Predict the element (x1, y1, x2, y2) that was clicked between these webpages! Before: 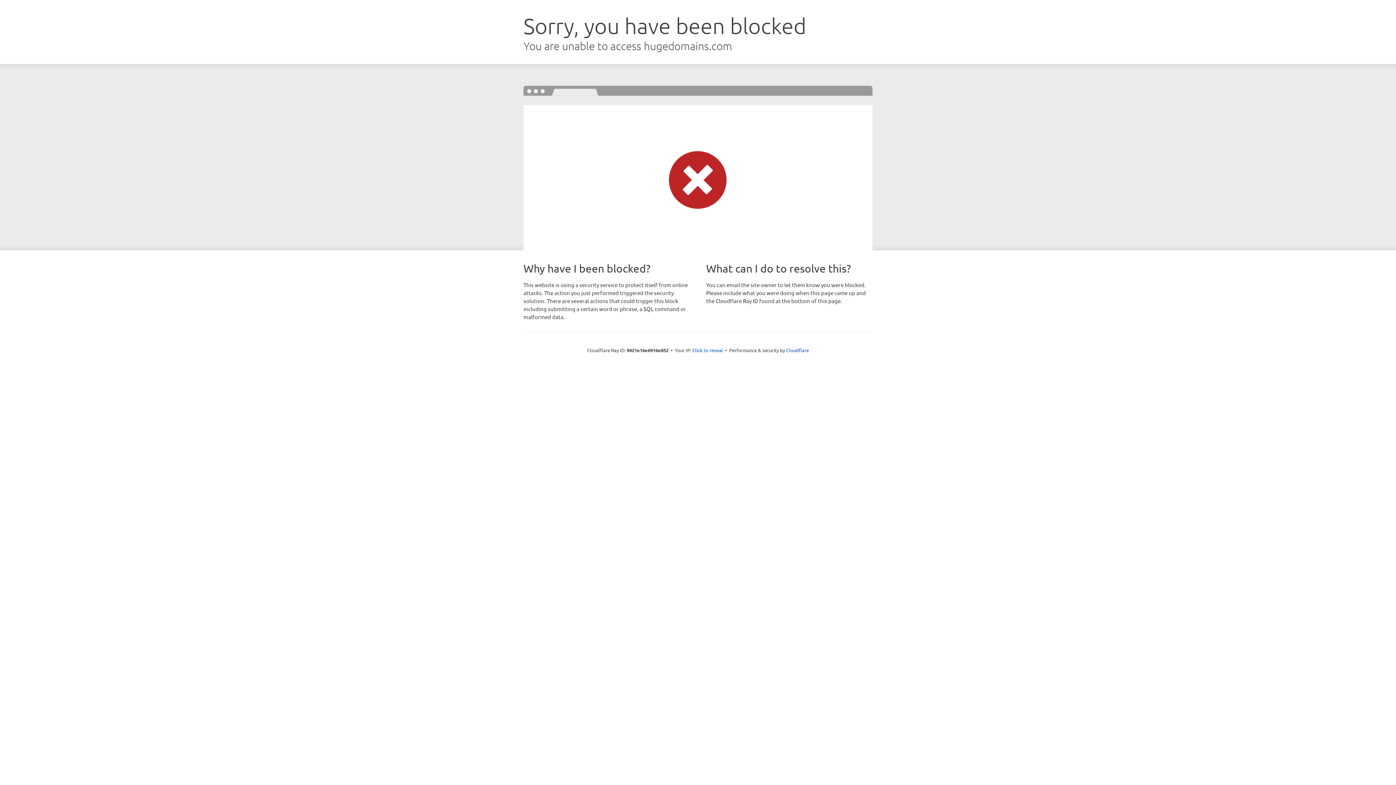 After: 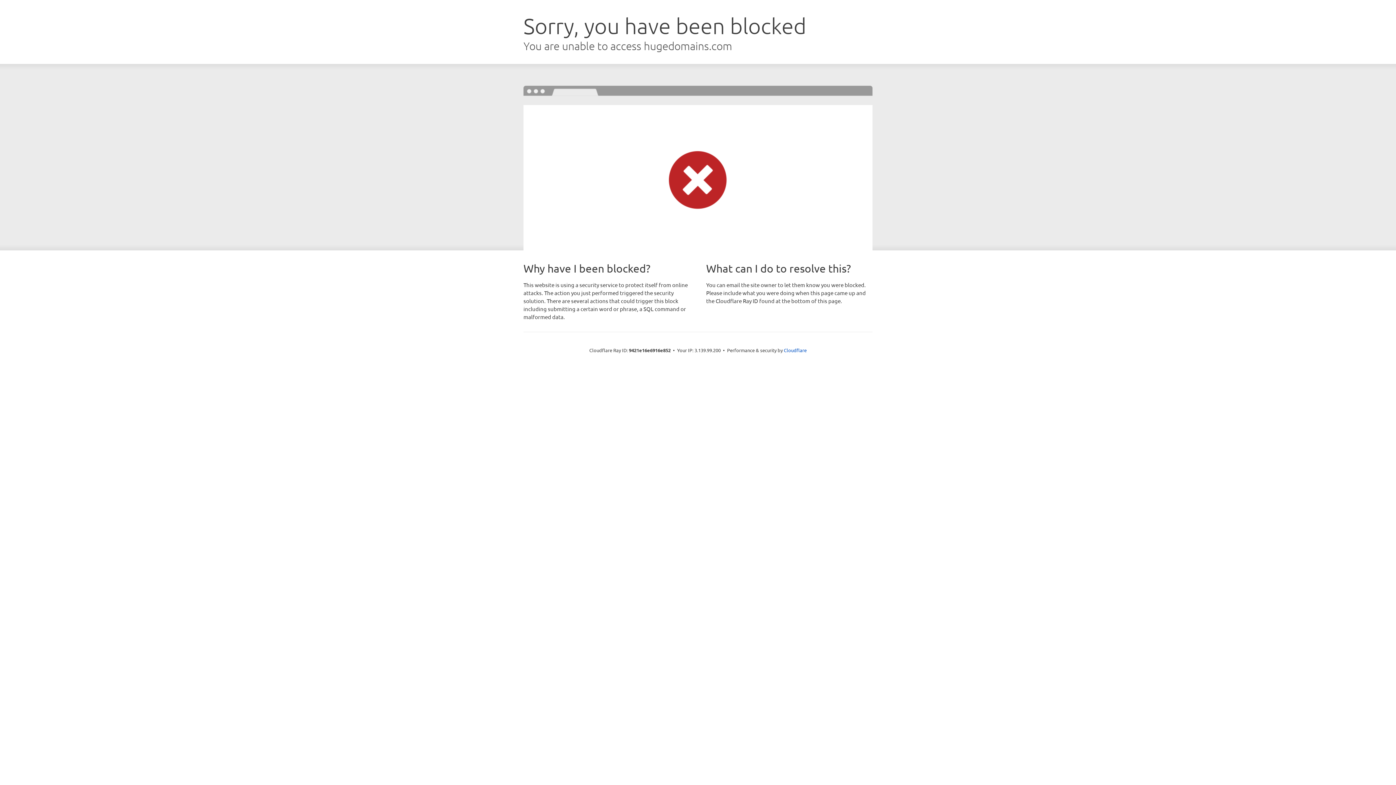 Action: bbox: (692, 346, 723, 353) label: Click to reveal